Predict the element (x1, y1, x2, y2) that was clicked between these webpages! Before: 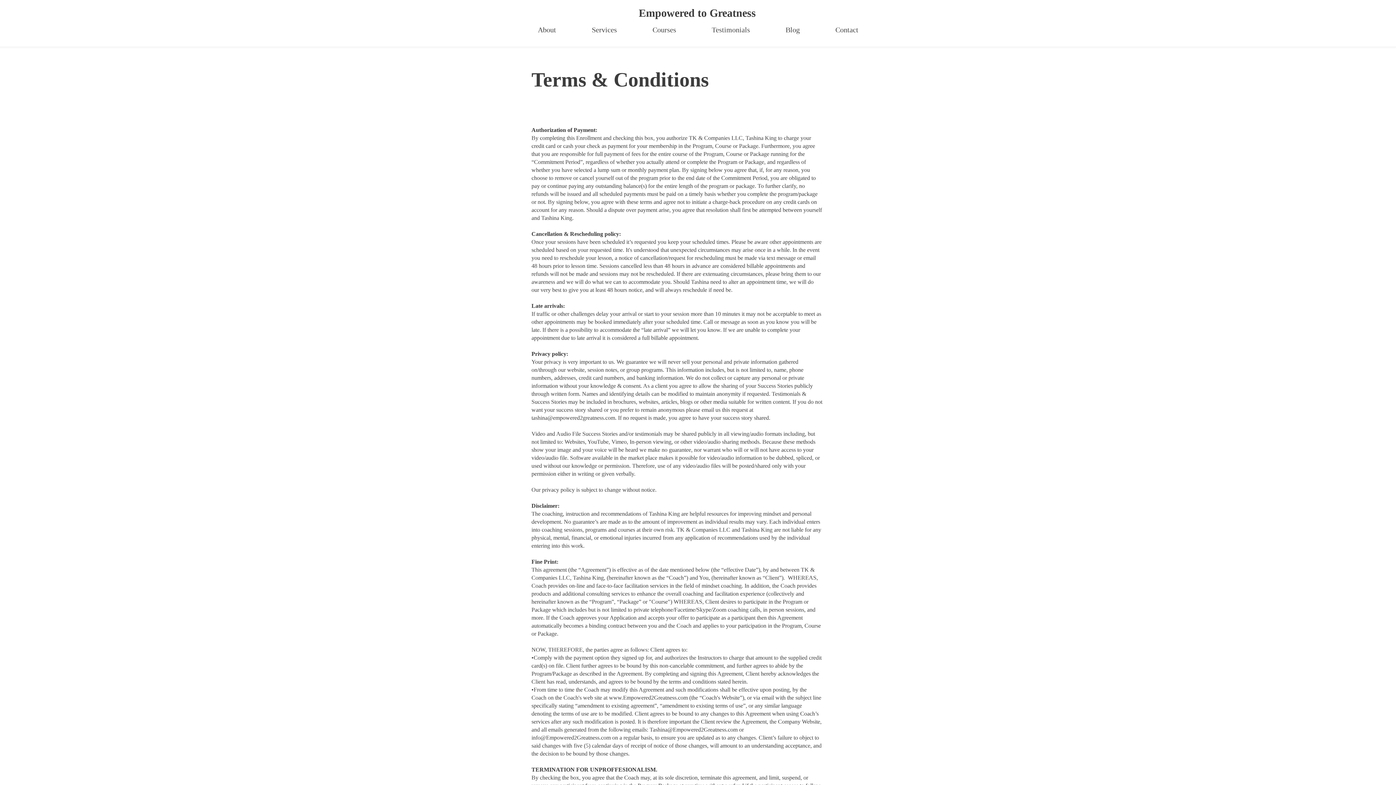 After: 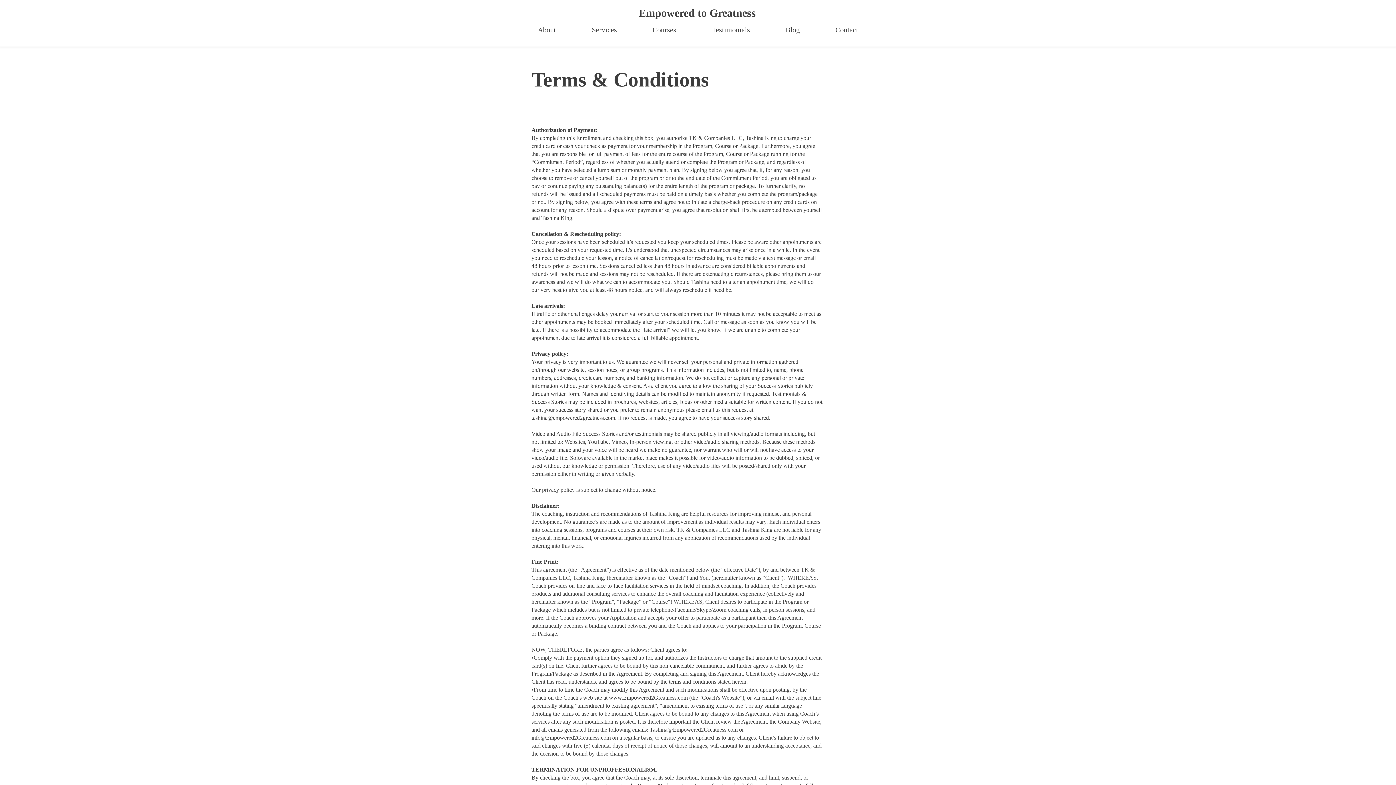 Action: label: Courses bbox: (634, 19, 694, 40)